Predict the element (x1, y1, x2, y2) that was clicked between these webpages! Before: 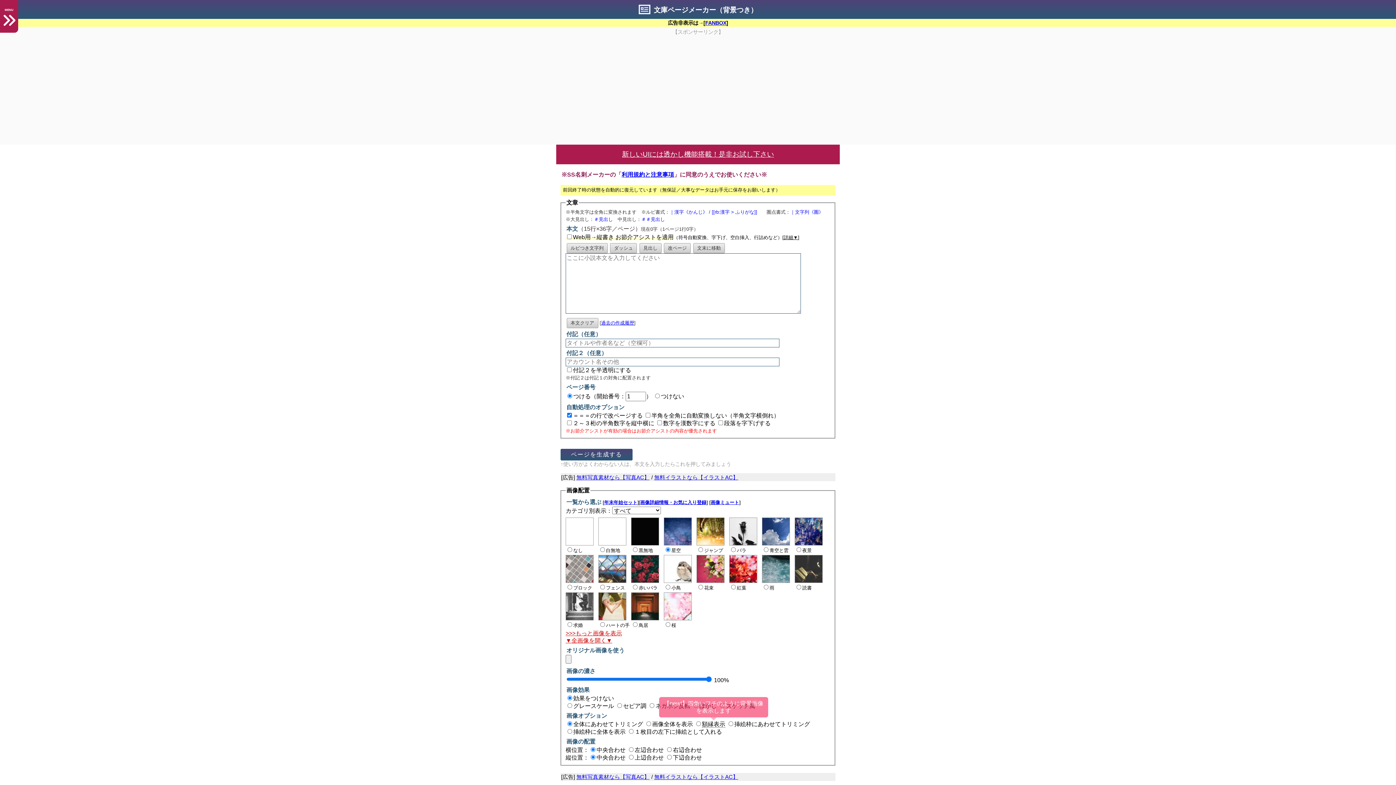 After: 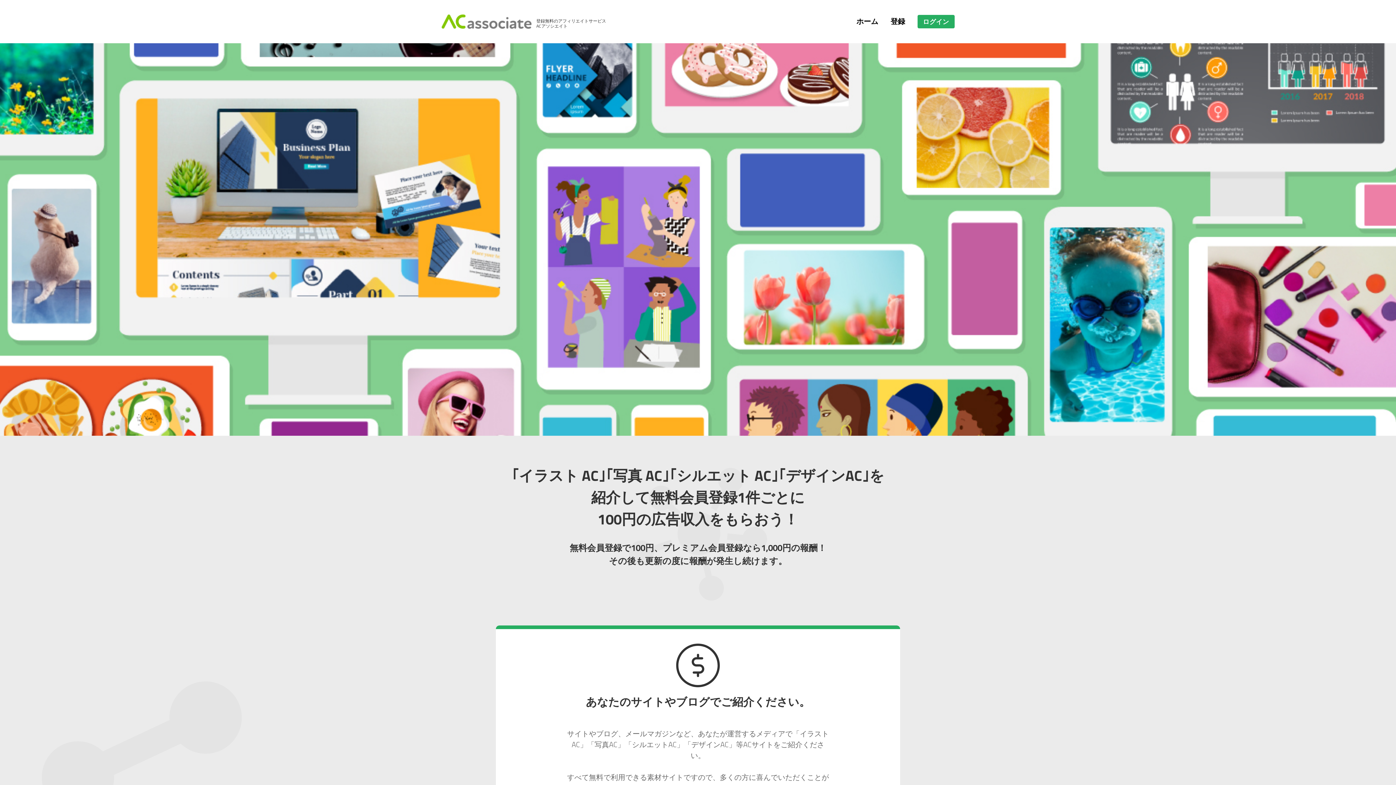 Action: label: 無料イラストなら【イラストAC】 bbox: (654, 474, 738, 480)